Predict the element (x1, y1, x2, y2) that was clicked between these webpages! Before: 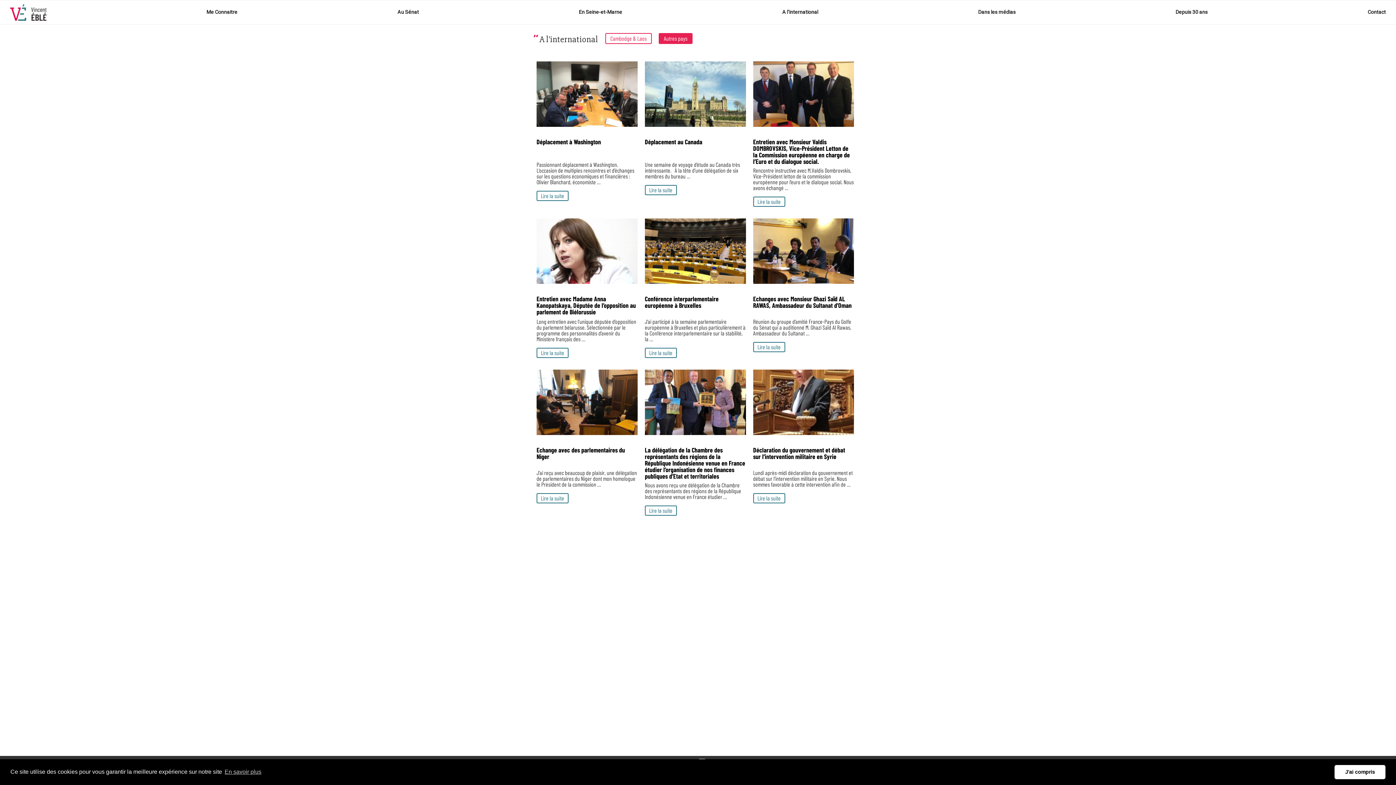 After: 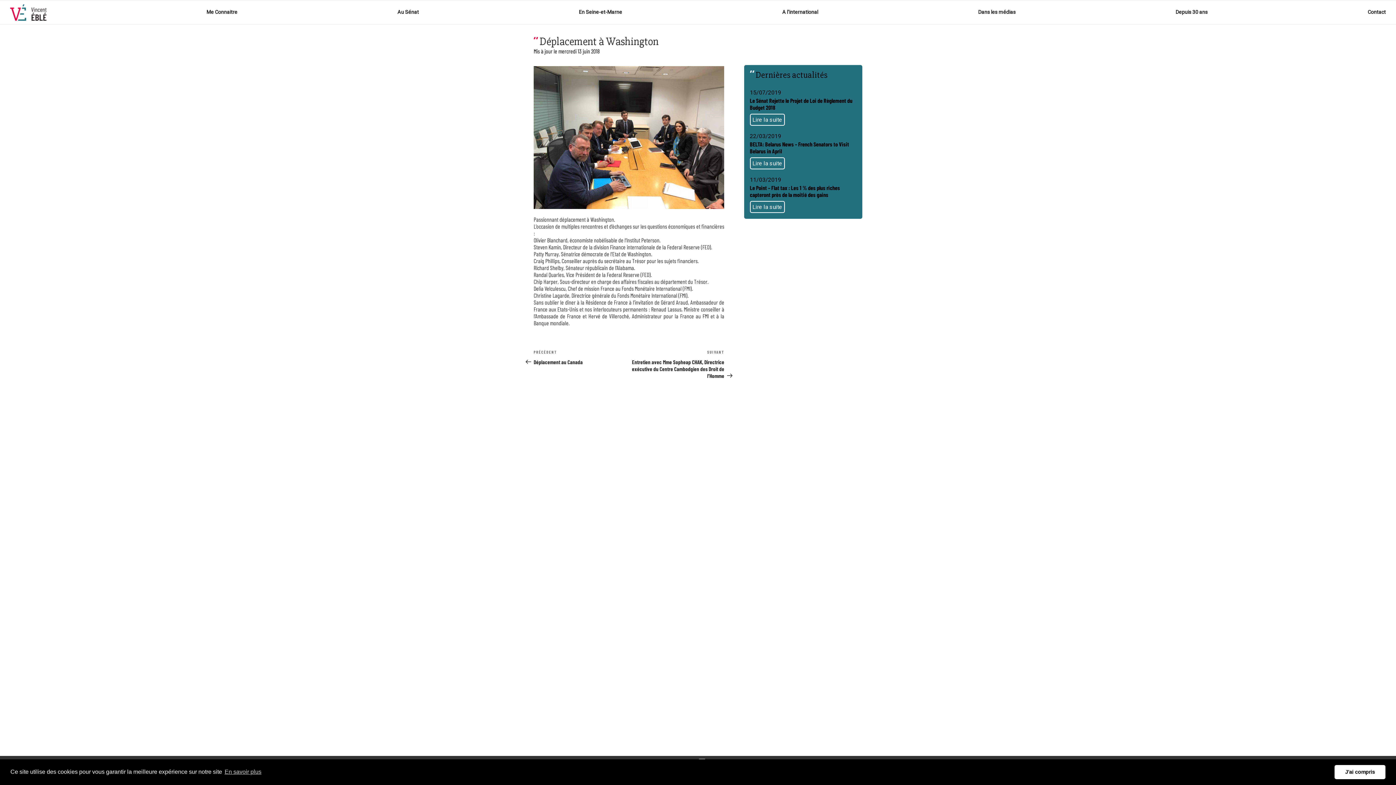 Action: bbox: (536, 61, 637, 126)